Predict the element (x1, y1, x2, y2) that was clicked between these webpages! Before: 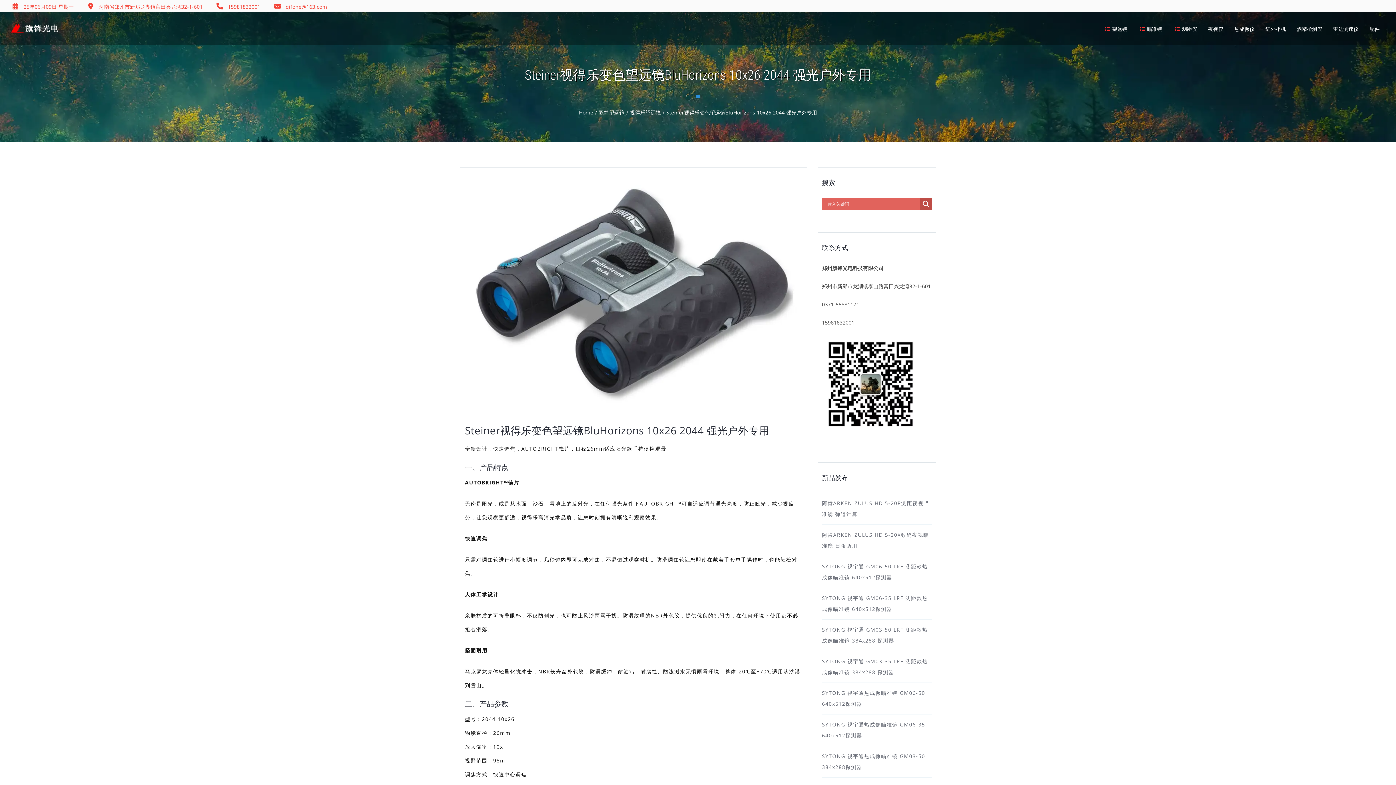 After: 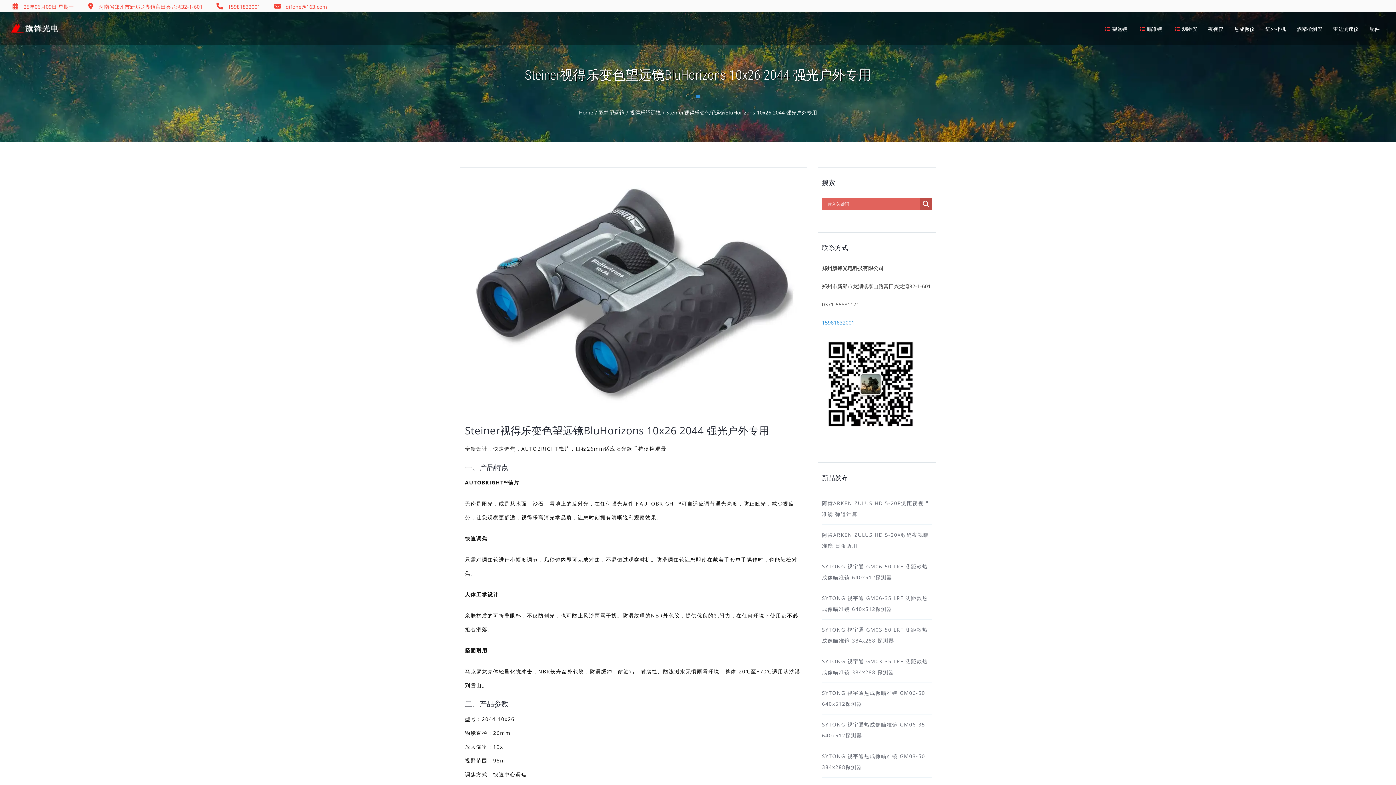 Action: bbox: (822, 319, 854, 326) label: 15981832001